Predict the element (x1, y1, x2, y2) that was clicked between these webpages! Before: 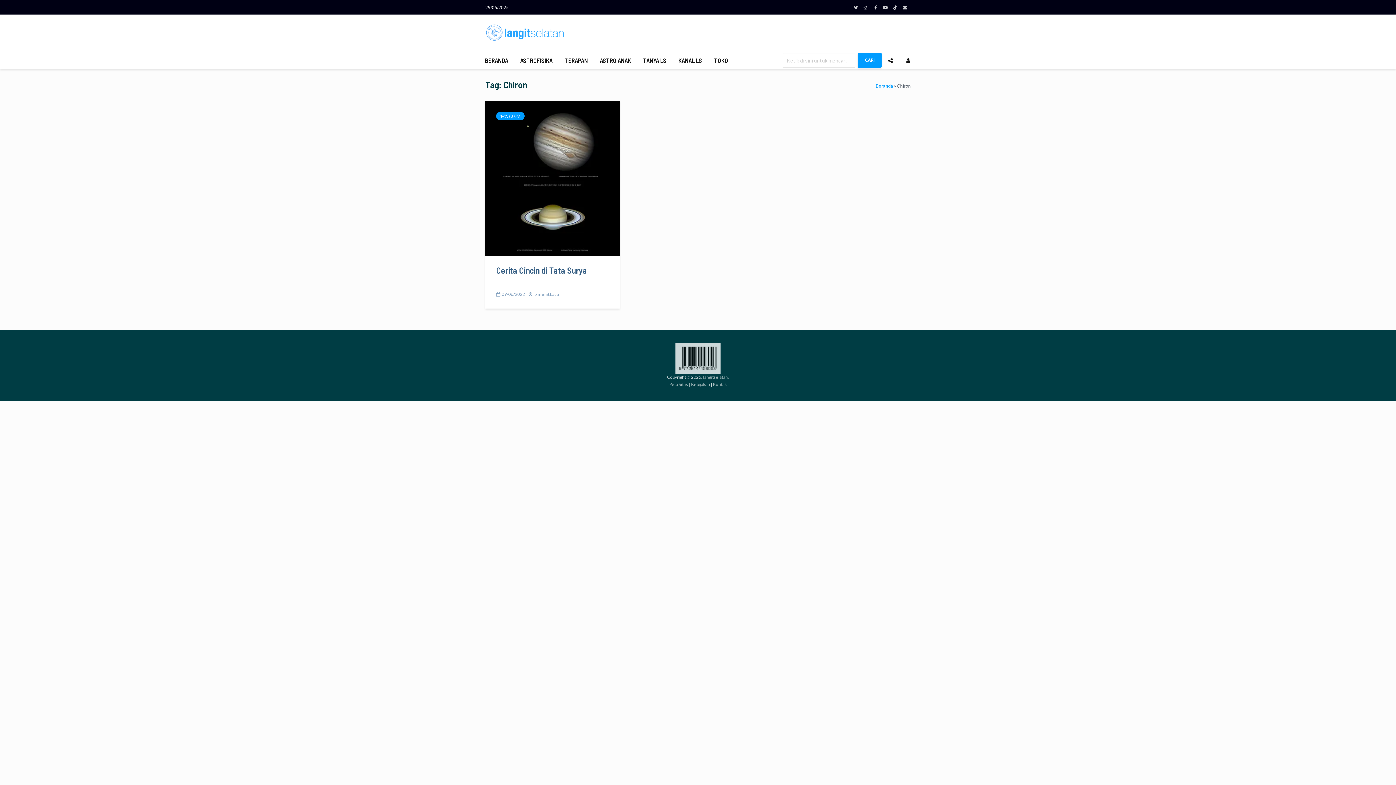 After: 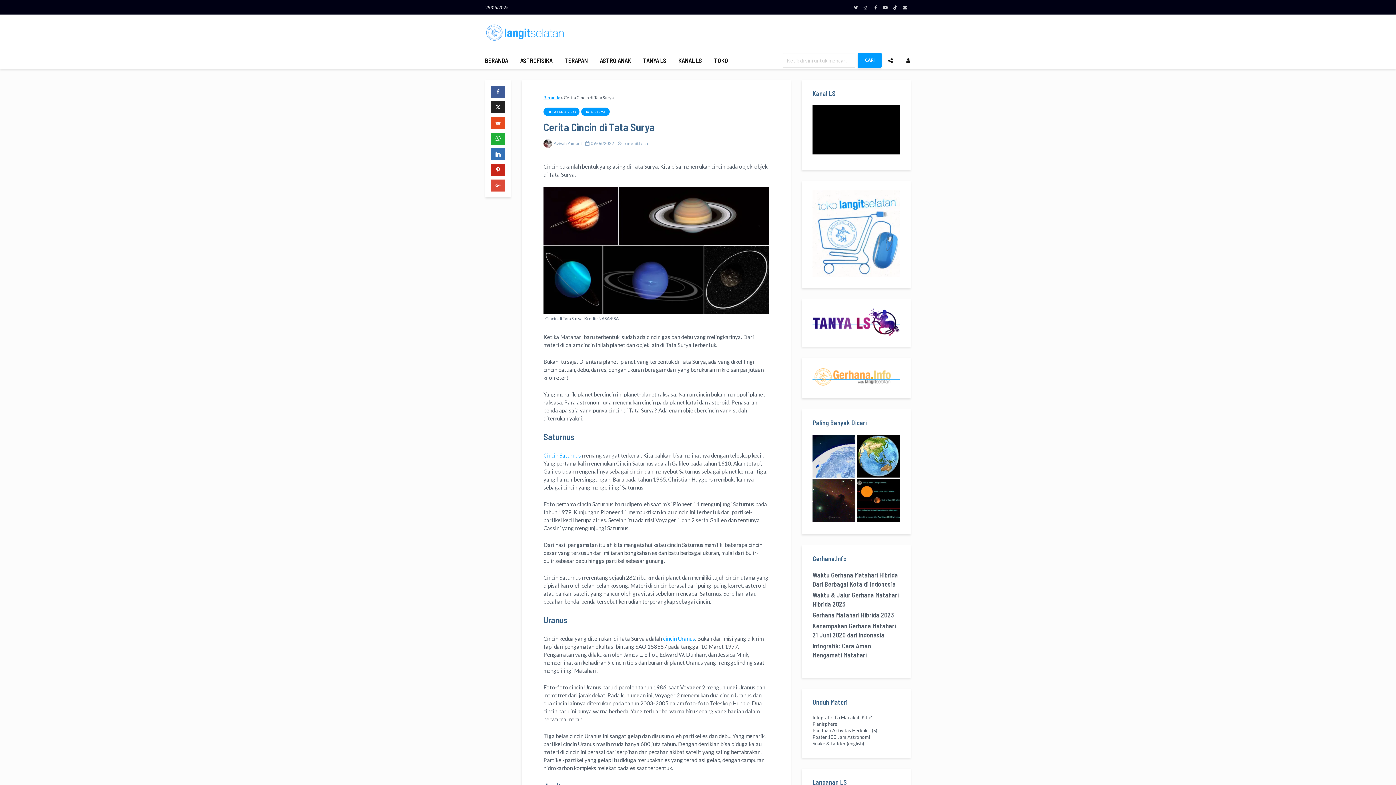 Action: bbox: (496, 264, 609, 276) label: Cerita Cincin di Tata Surya